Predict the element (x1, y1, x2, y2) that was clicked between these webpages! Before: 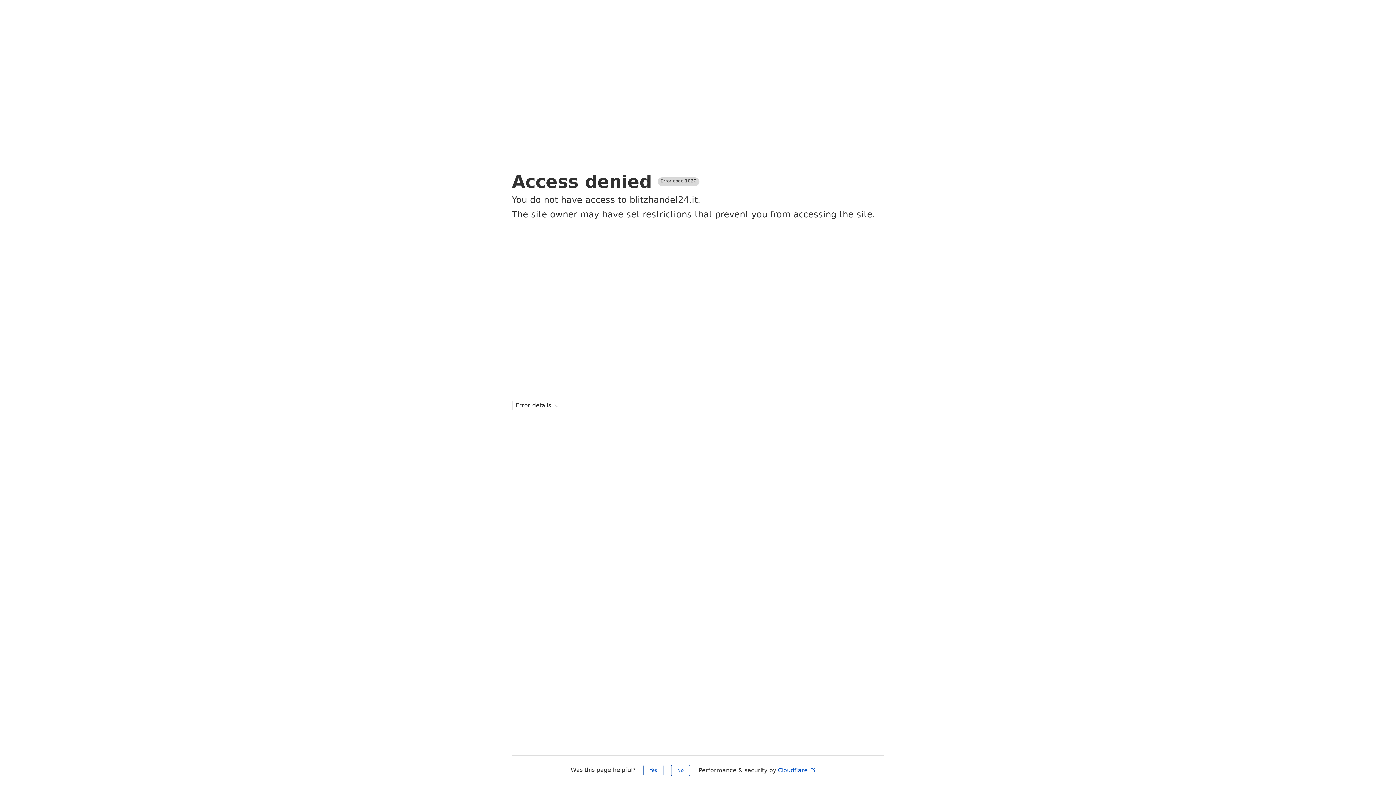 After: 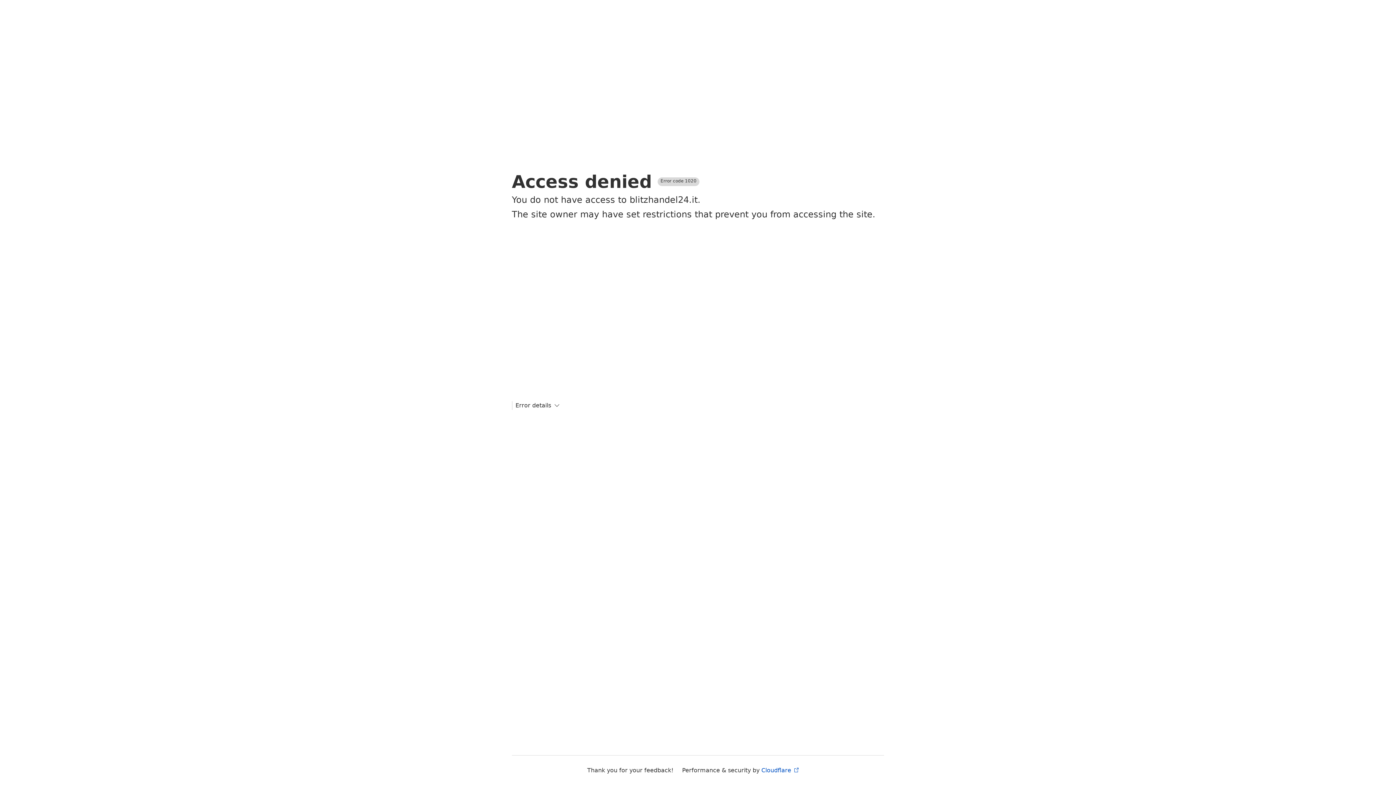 Action: label: Yes bbox: (643, 765, 663, 776)